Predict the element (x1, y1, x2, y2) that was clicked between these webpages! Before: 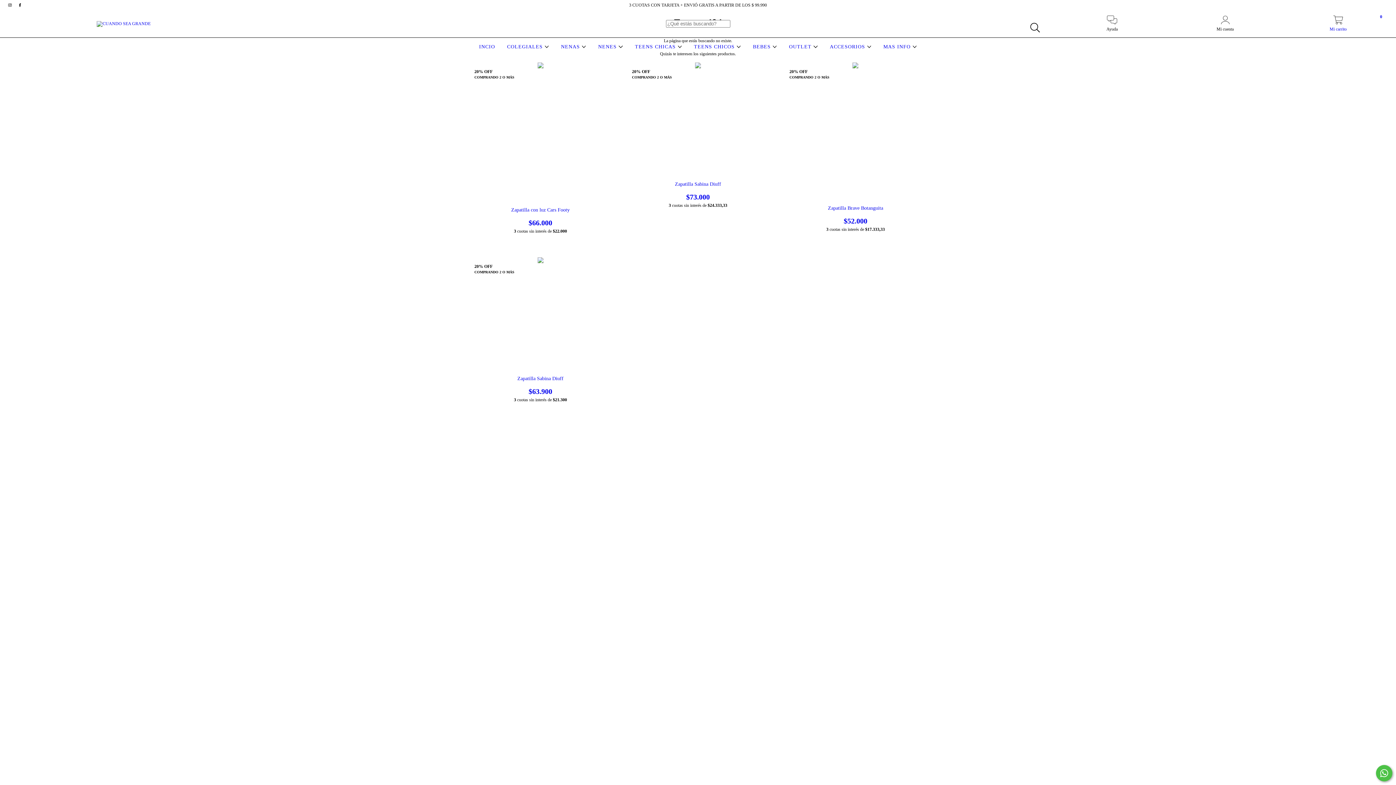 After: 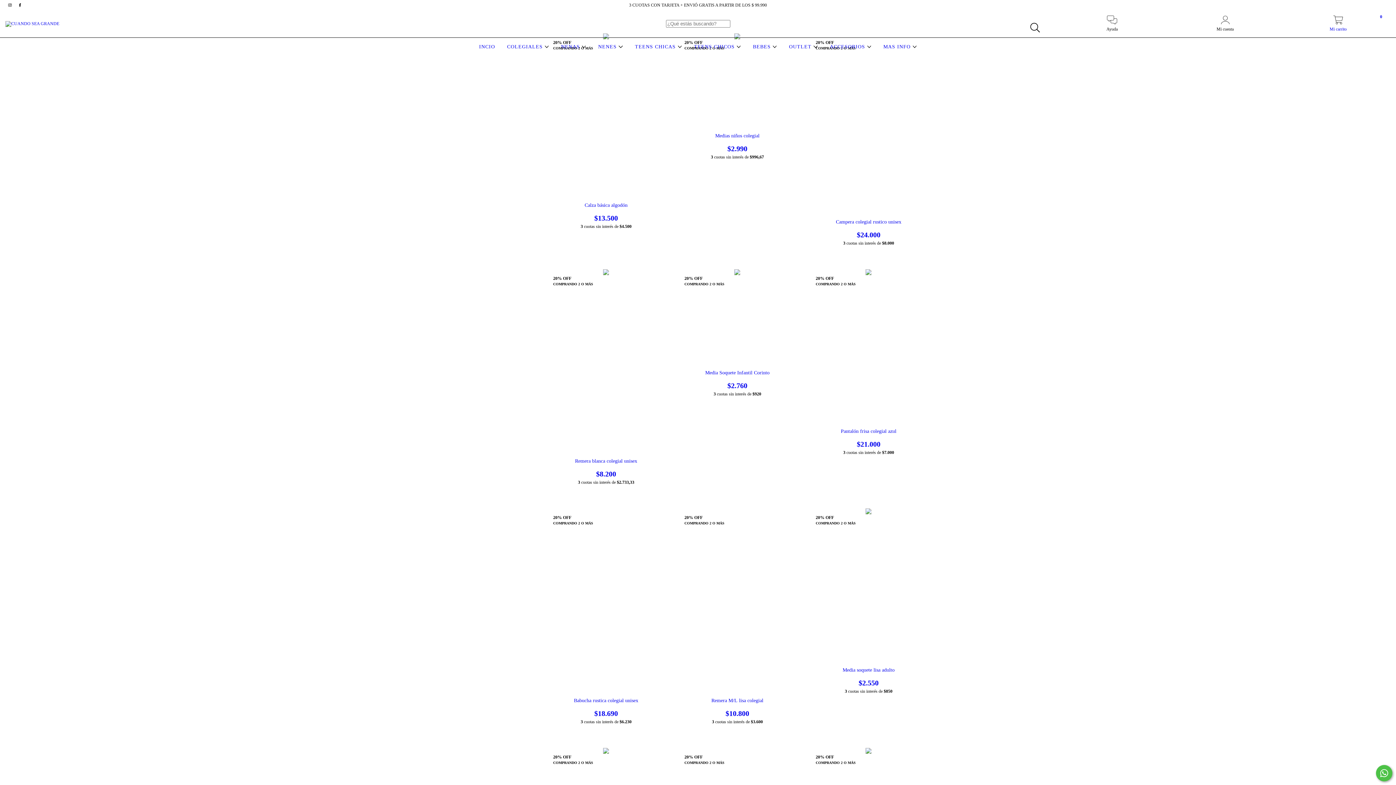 Action: label: COLEGIALES  bbox: (505, 44, 550, 49)